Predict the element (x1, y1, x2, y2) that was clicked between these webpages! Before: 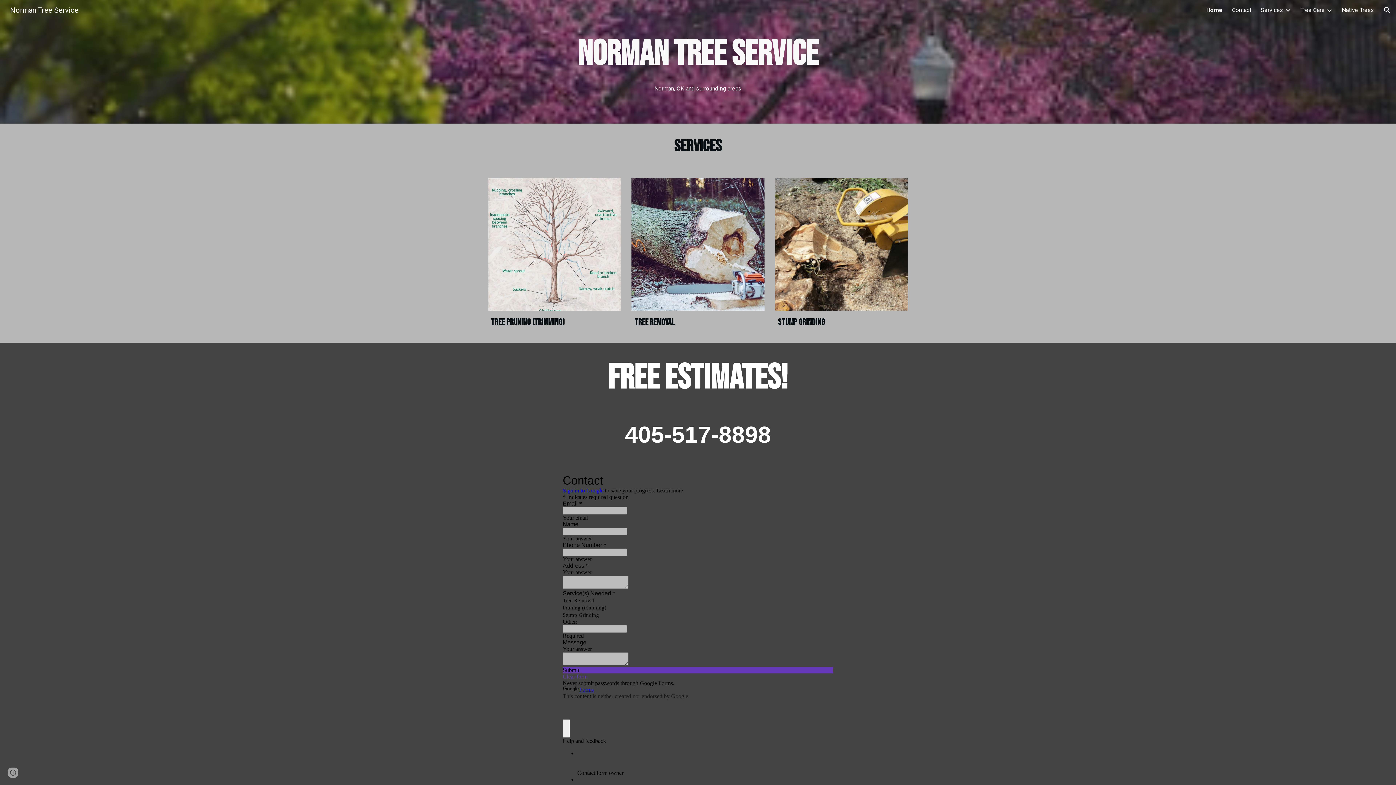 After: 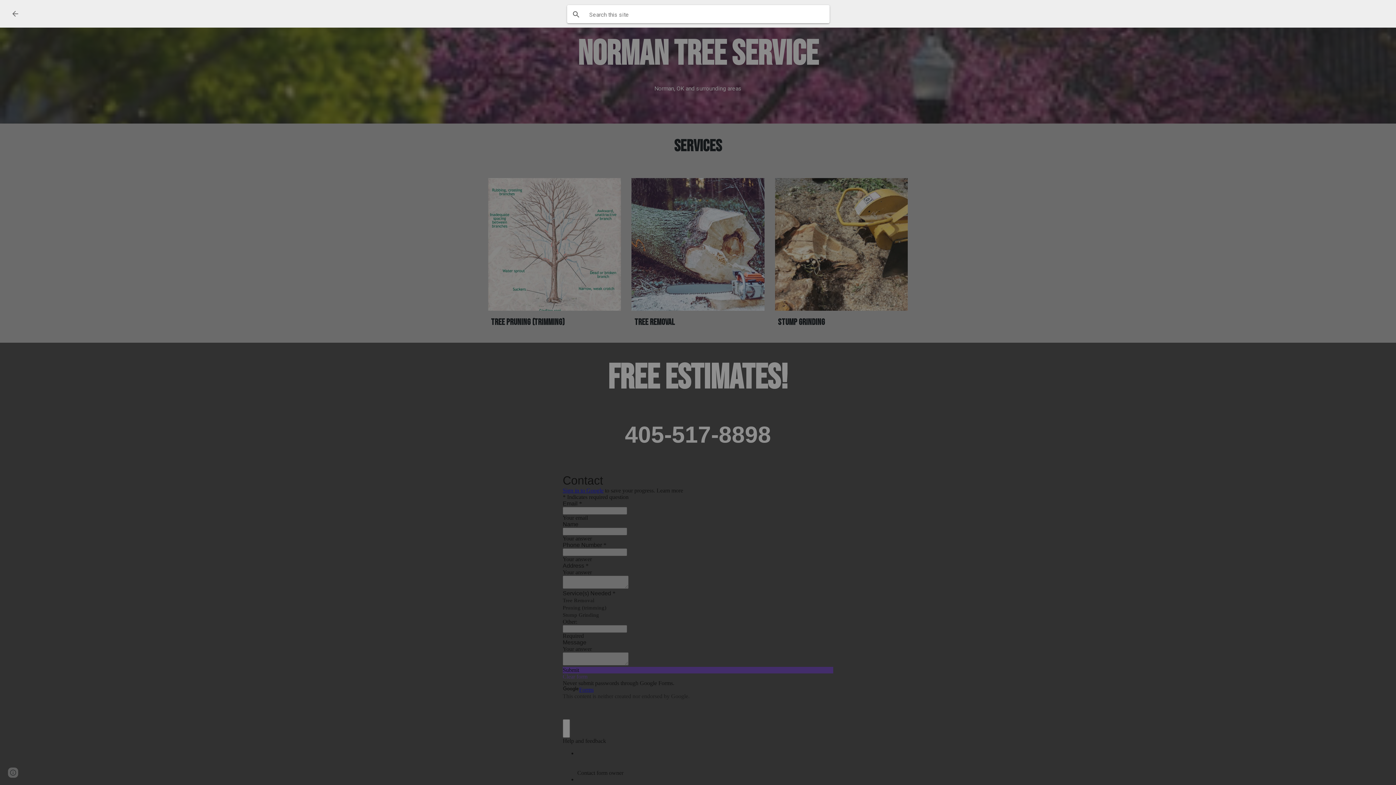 Action: bbox: (1378, 1, 1396, 18) label: Open search bar